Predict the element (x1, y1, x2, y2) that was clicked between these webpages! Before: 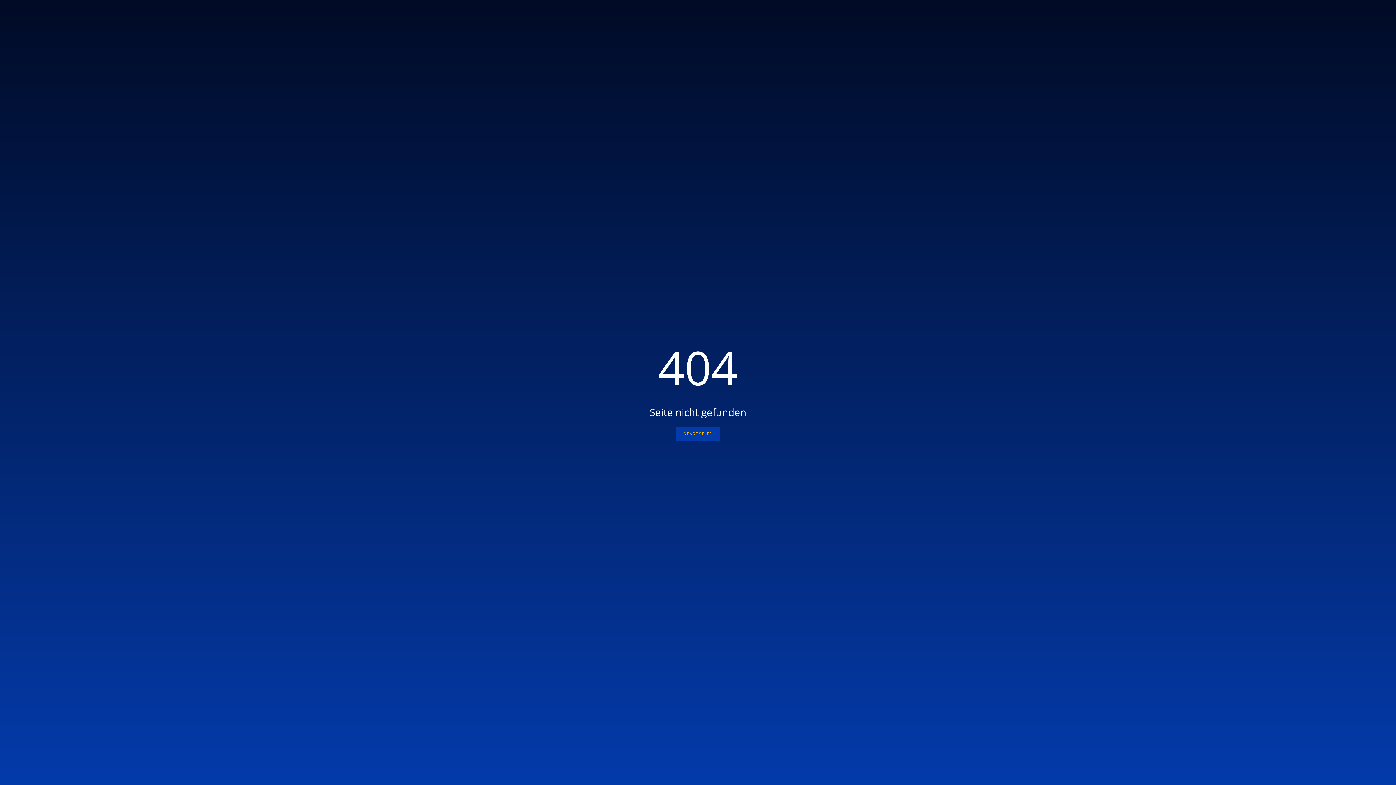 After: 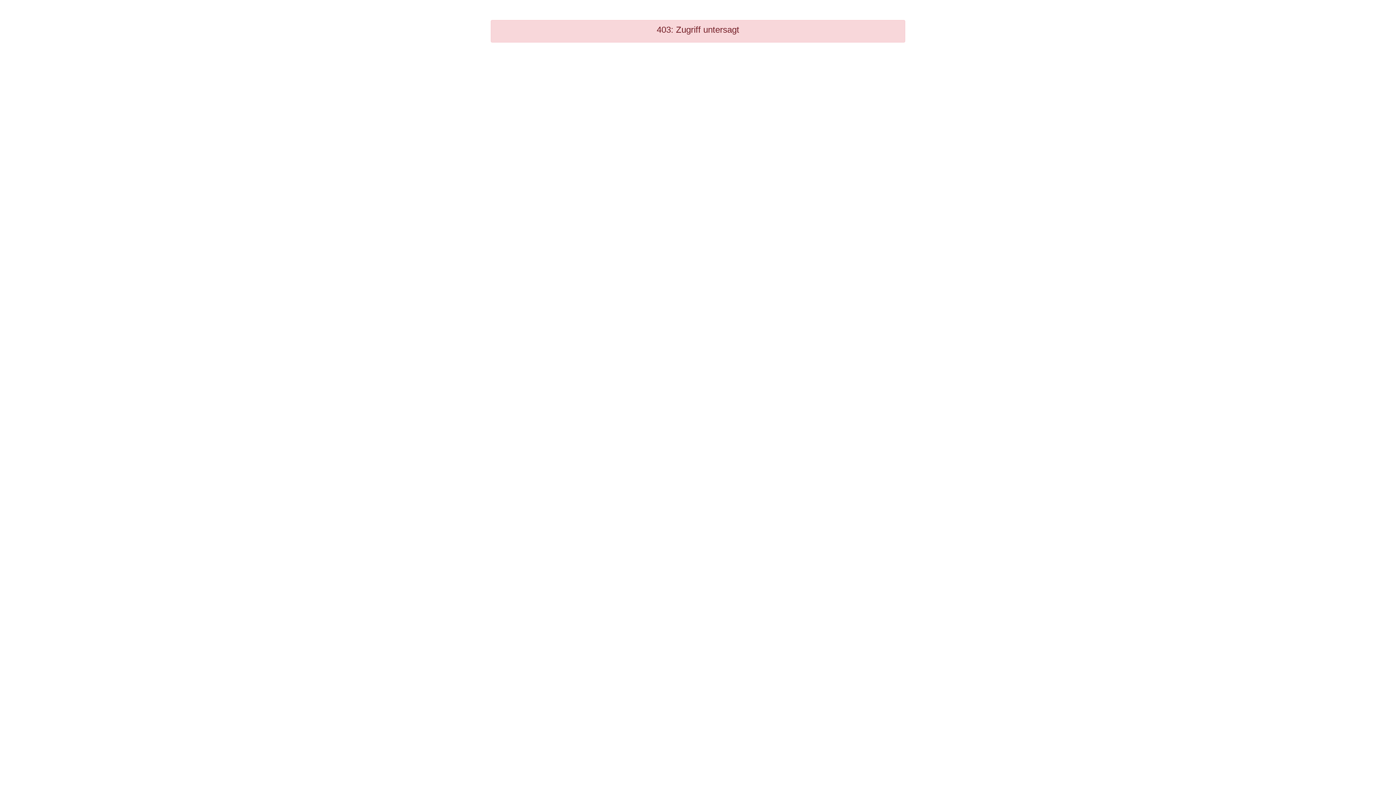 Action: bbox: (676, 426, 720, 441) label: STARTSEITE